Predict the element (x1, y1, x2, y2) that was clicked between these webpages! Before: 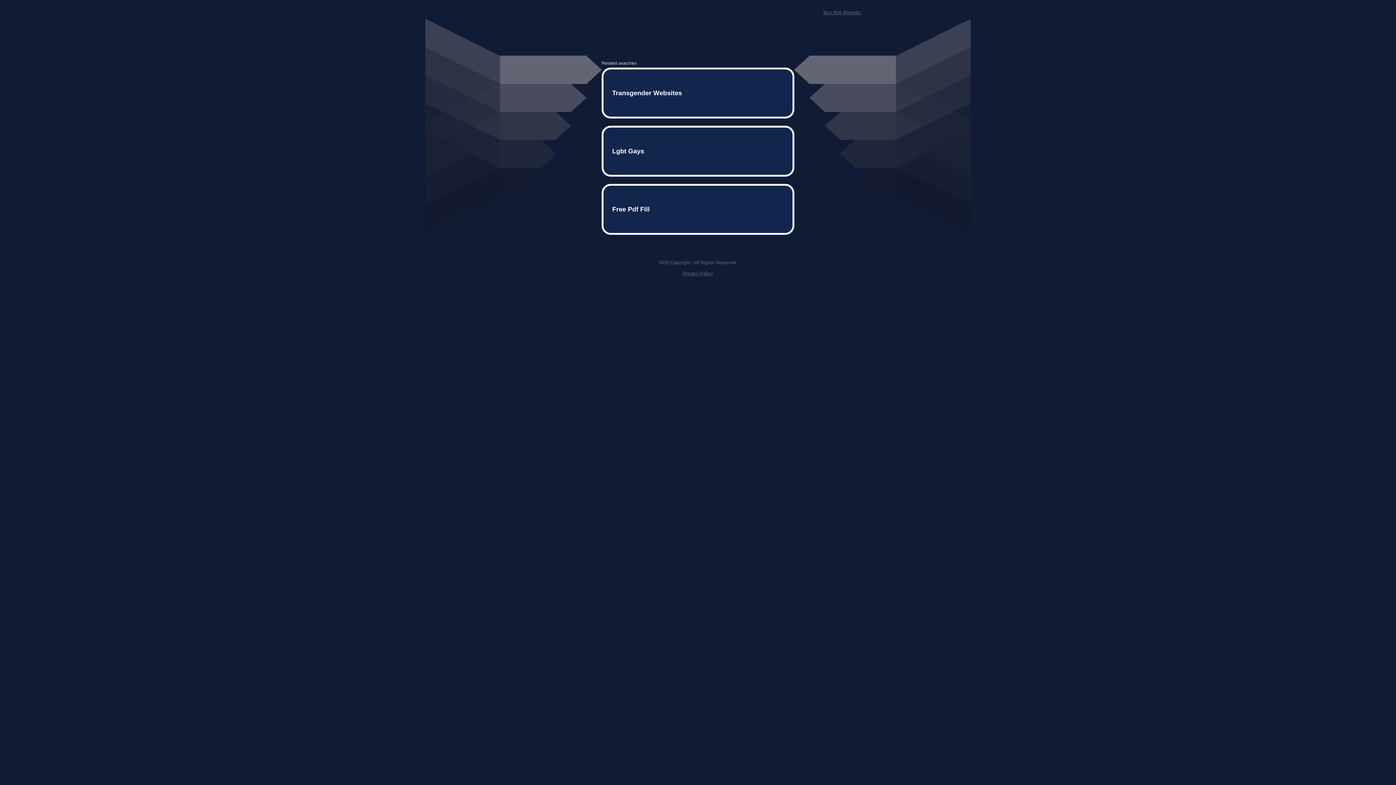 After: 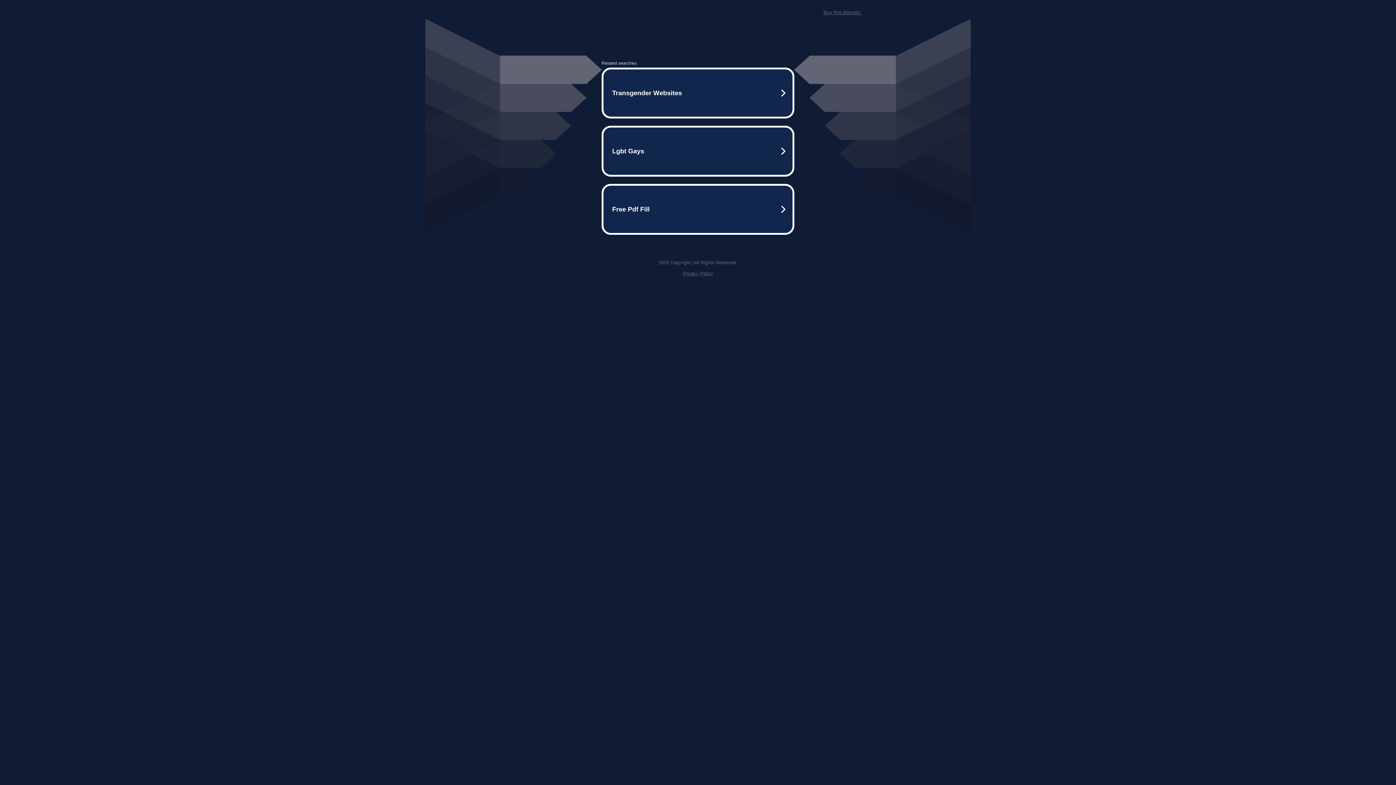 Action: bbox: (823, 9, 861, 15) label: Buy this domain.